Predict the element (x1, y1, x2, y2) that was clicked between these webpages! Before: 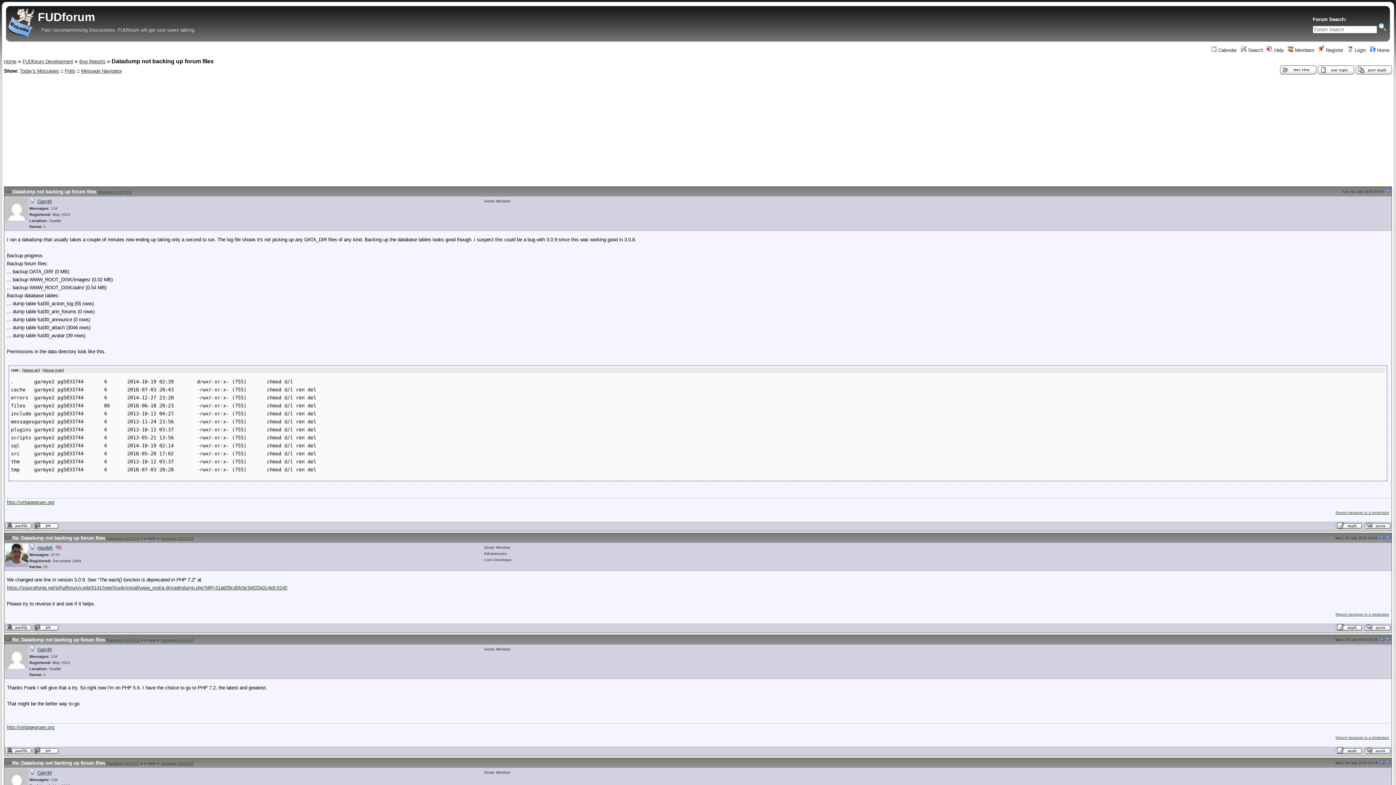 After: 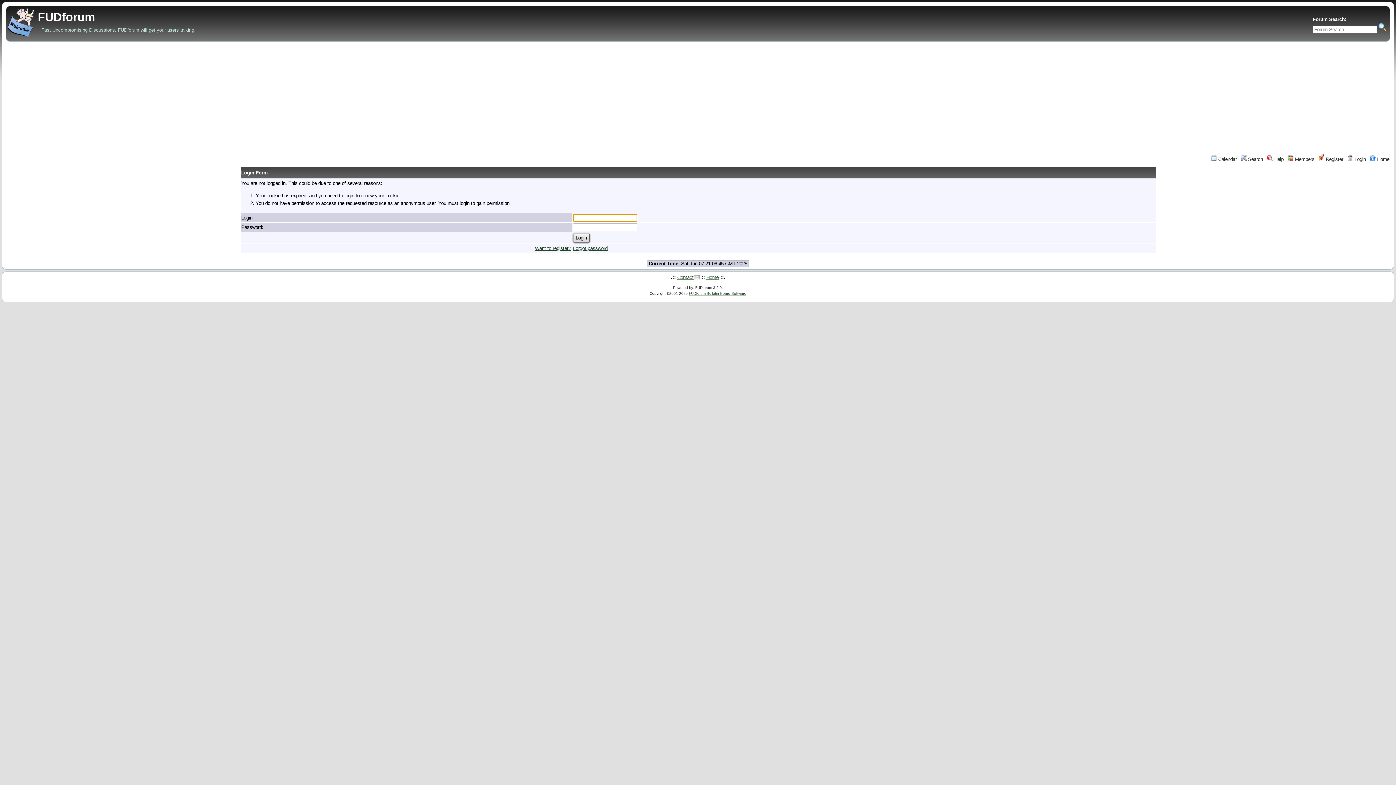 Action: bbox: (1336, 626, 1362, 632)